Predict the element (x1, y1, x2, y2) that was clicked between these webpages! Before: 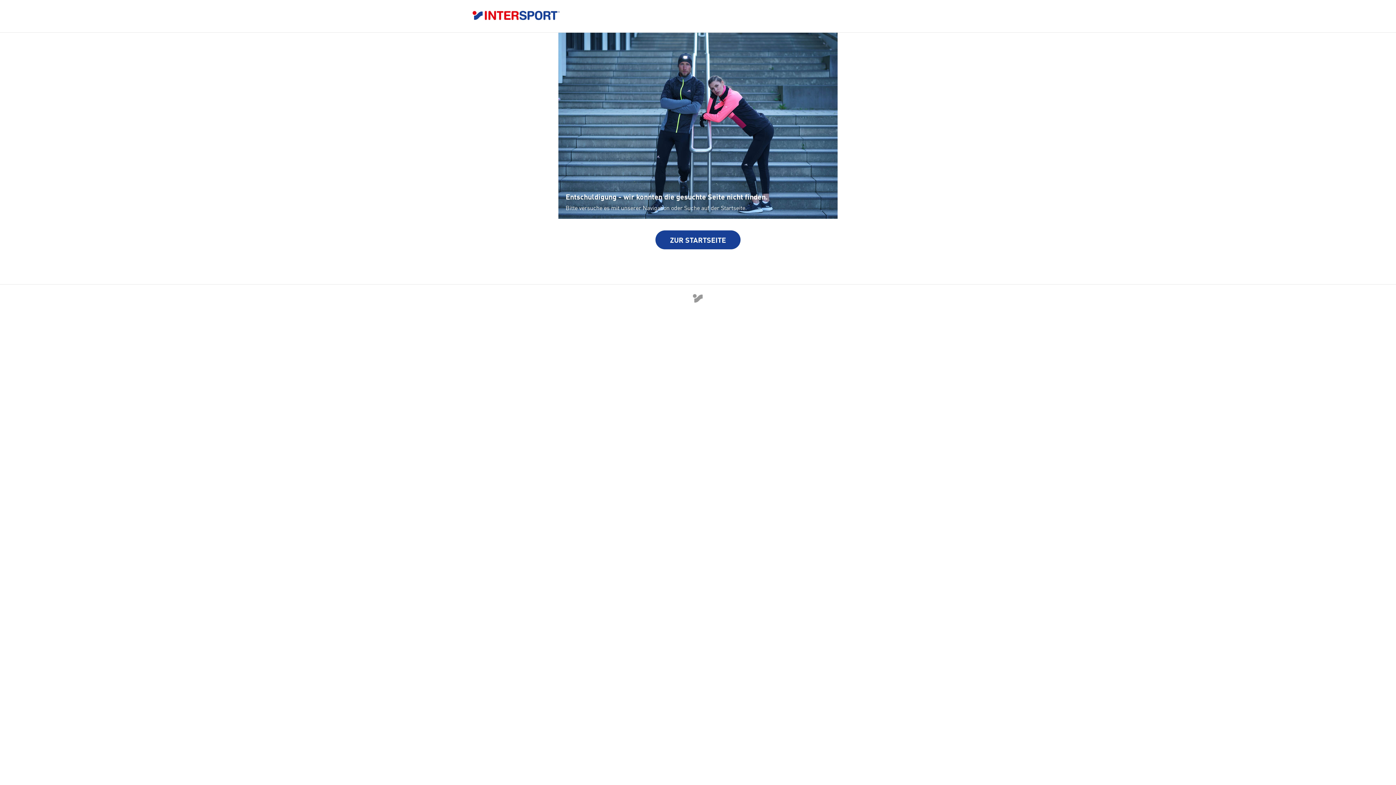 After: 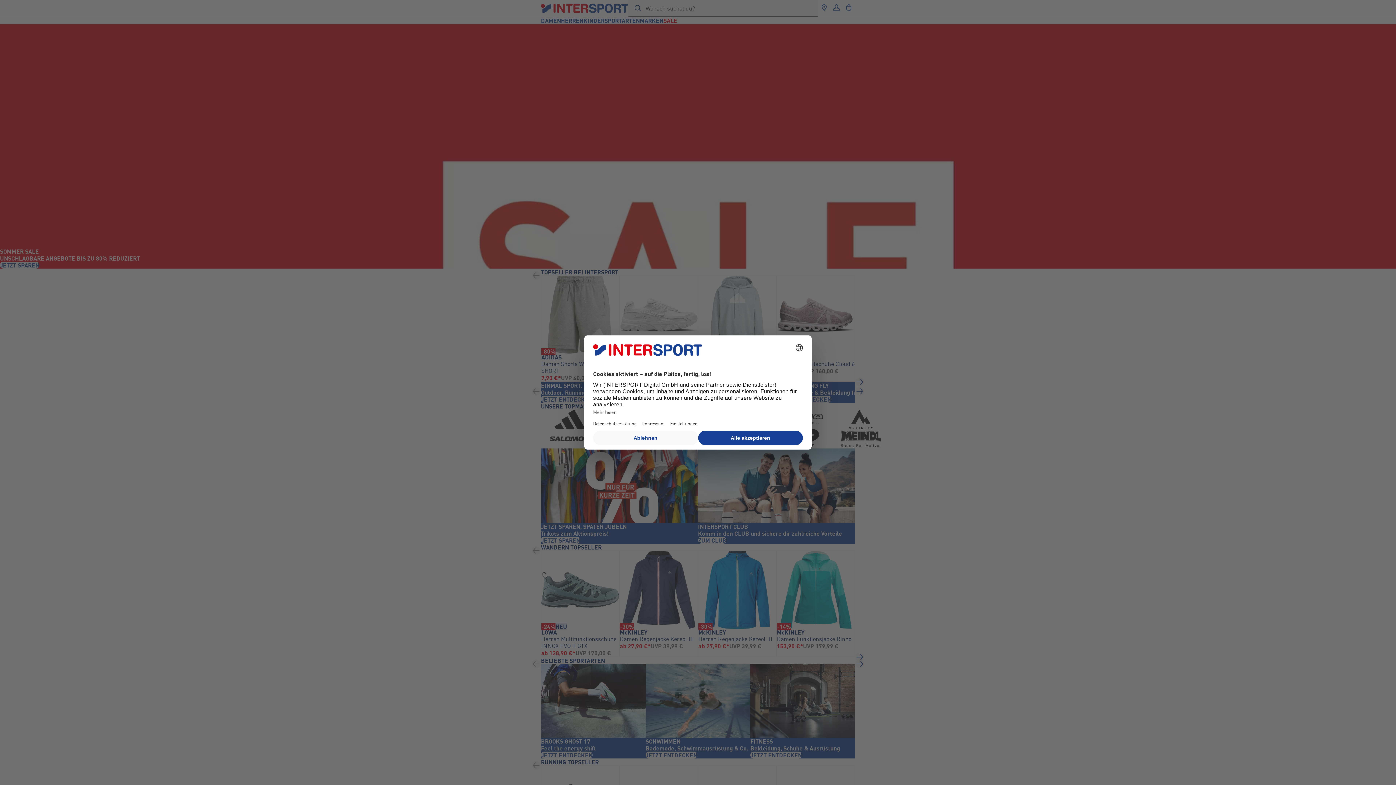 Action: bbox: (472, 10, 923, 21)